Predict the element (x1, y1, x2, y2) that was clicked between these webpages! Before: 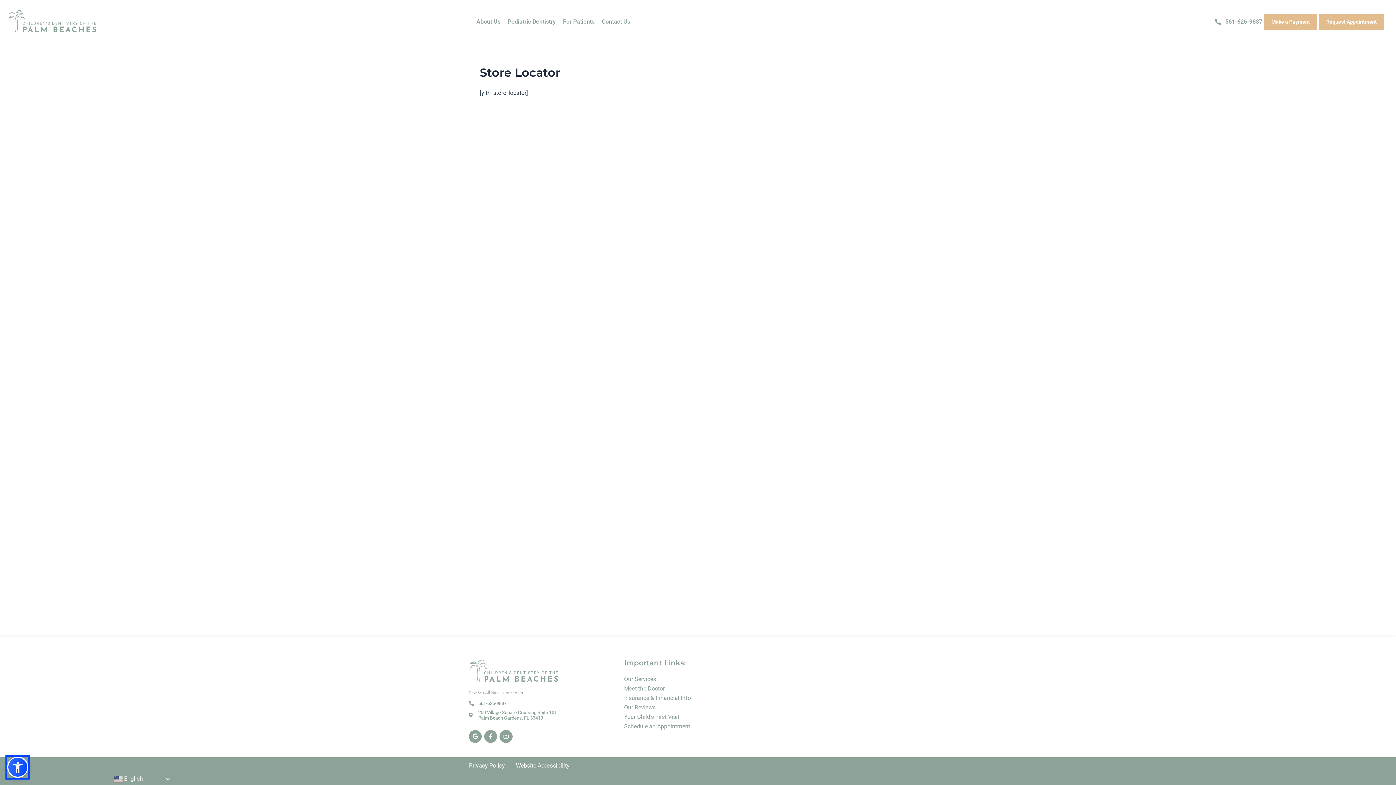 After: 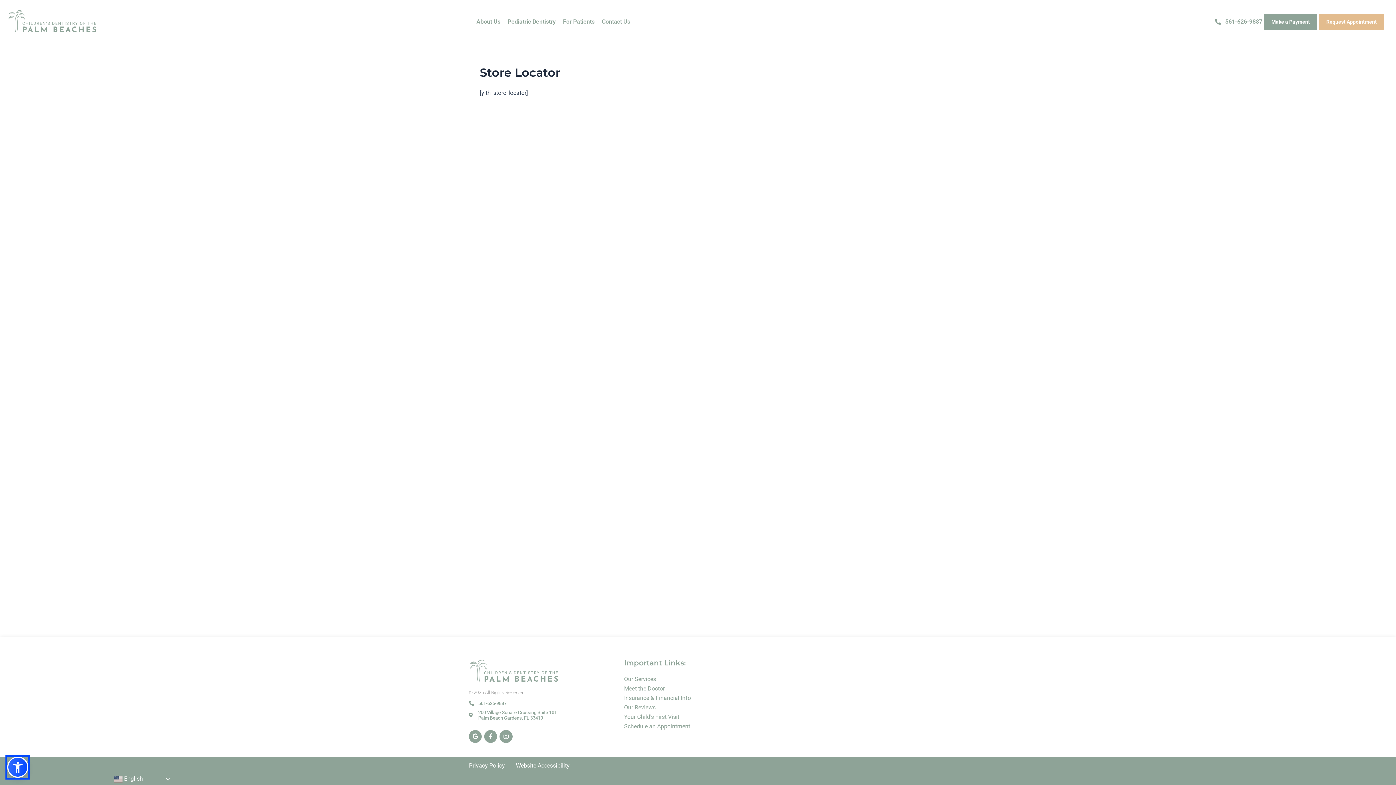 Action: bbox: (1264, 13, 1317, 29) label: Make a Payment